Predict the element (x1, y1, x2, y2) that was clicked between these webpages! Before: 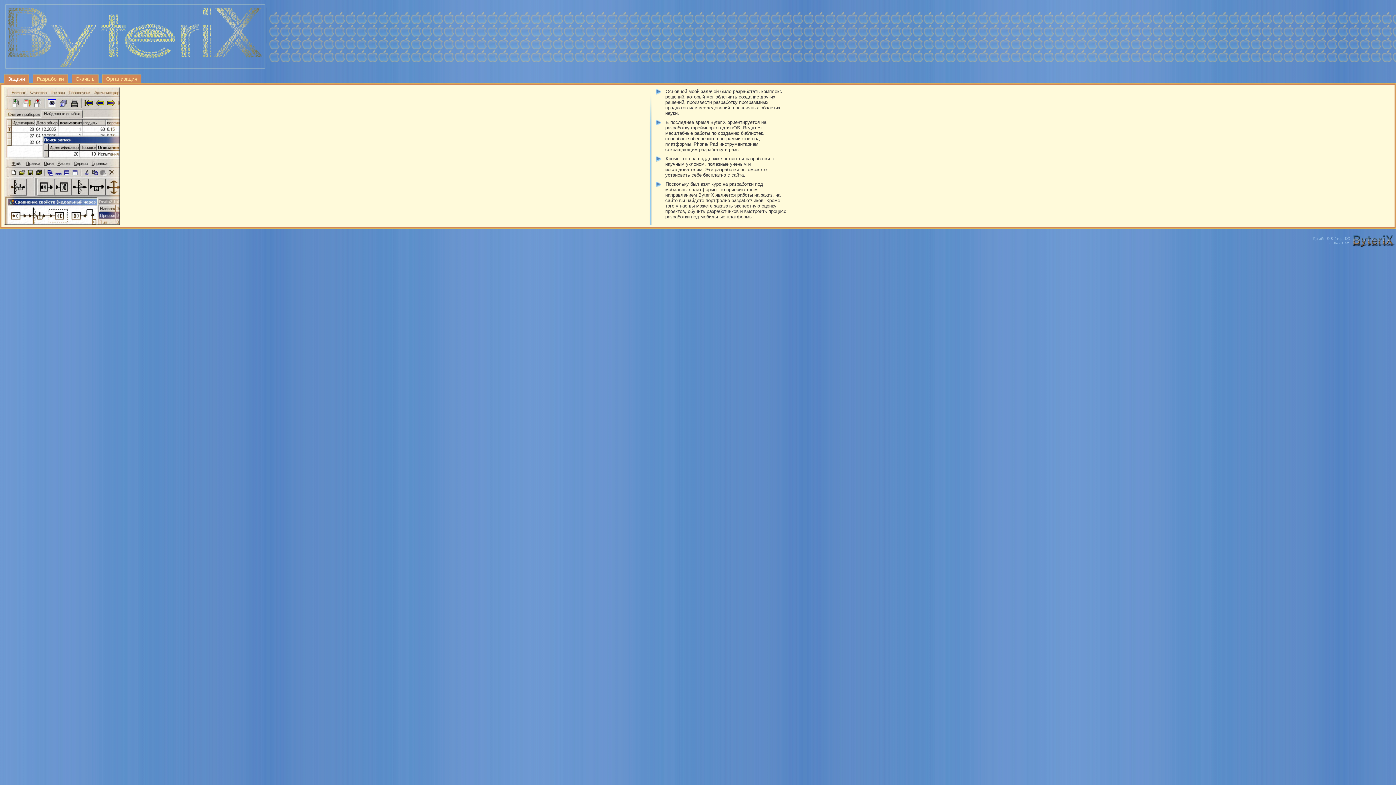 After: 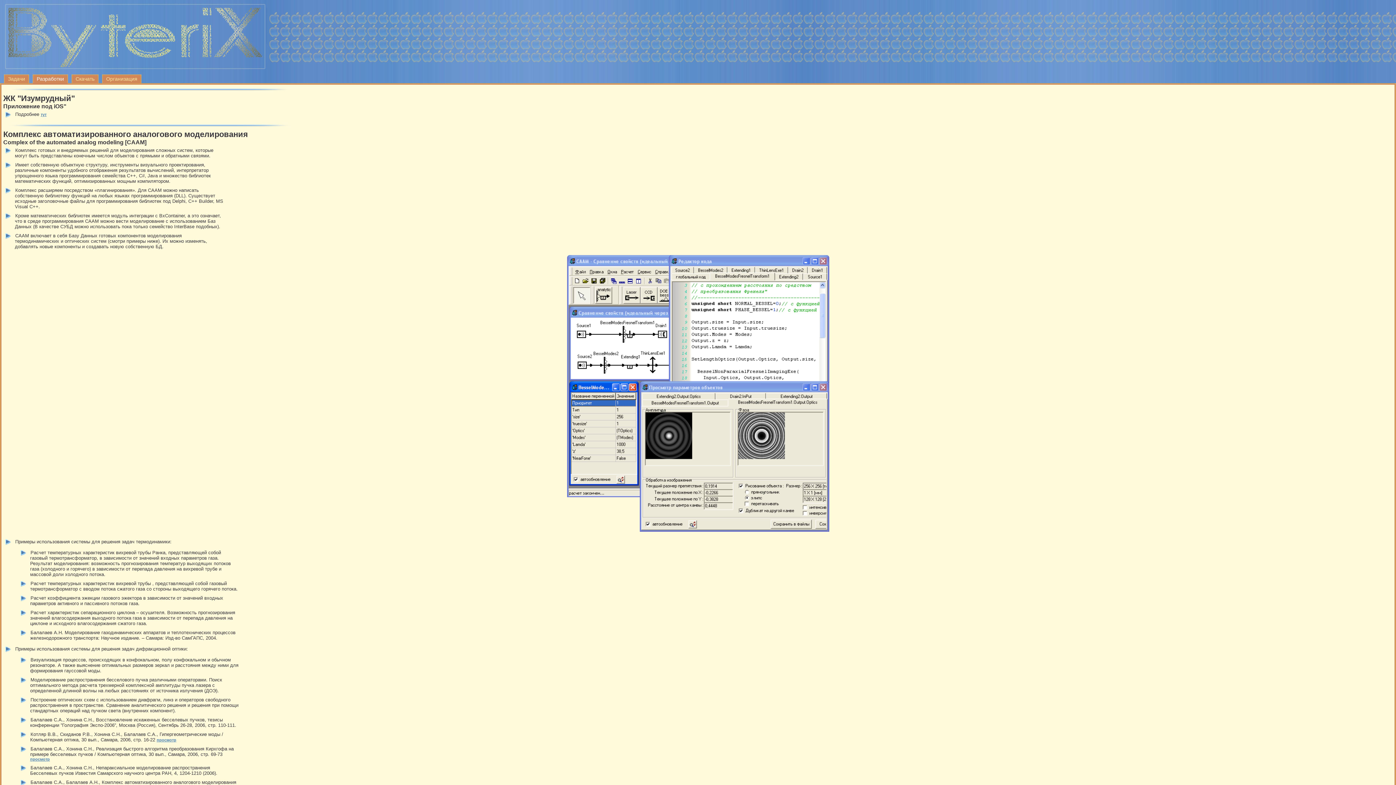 Action: bbox: (36, 76, 64, 81) label: Разработки